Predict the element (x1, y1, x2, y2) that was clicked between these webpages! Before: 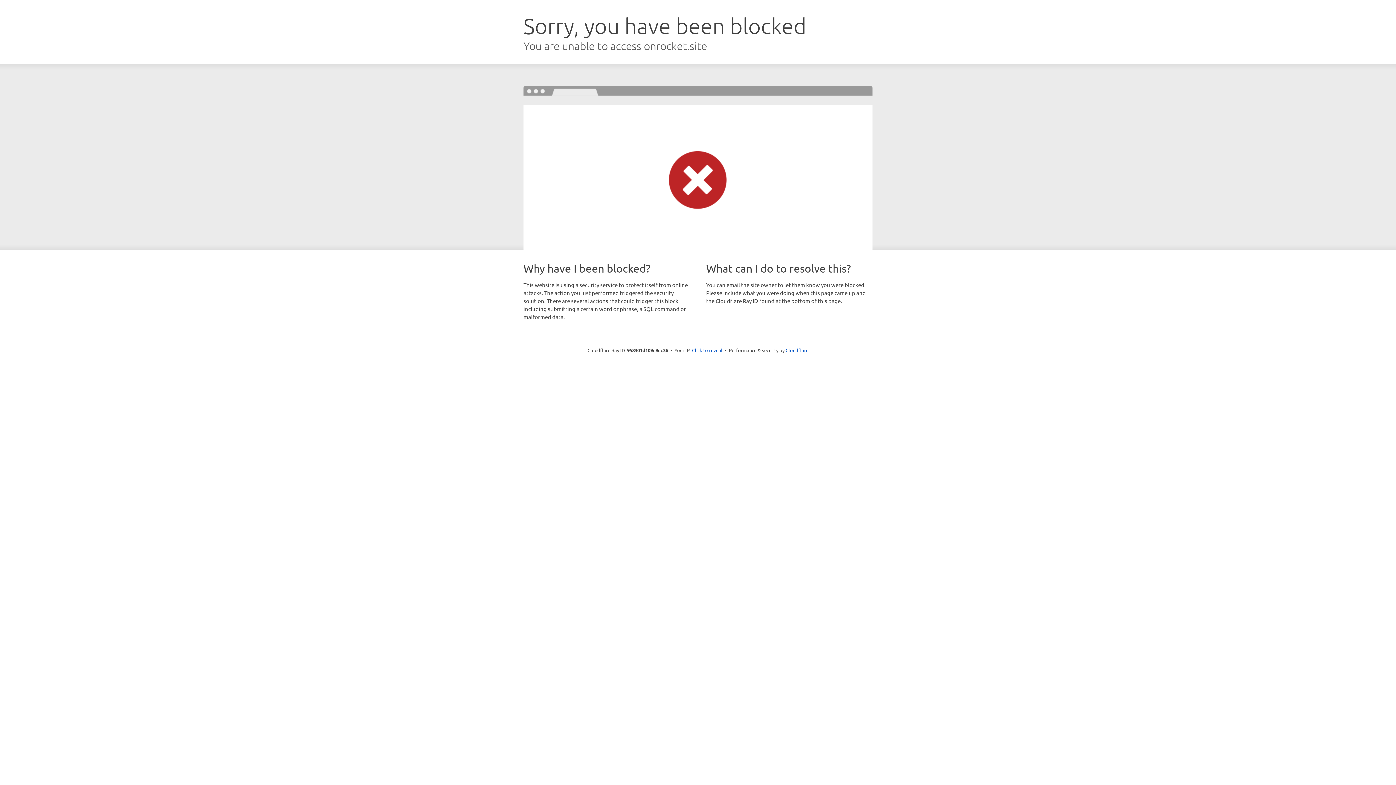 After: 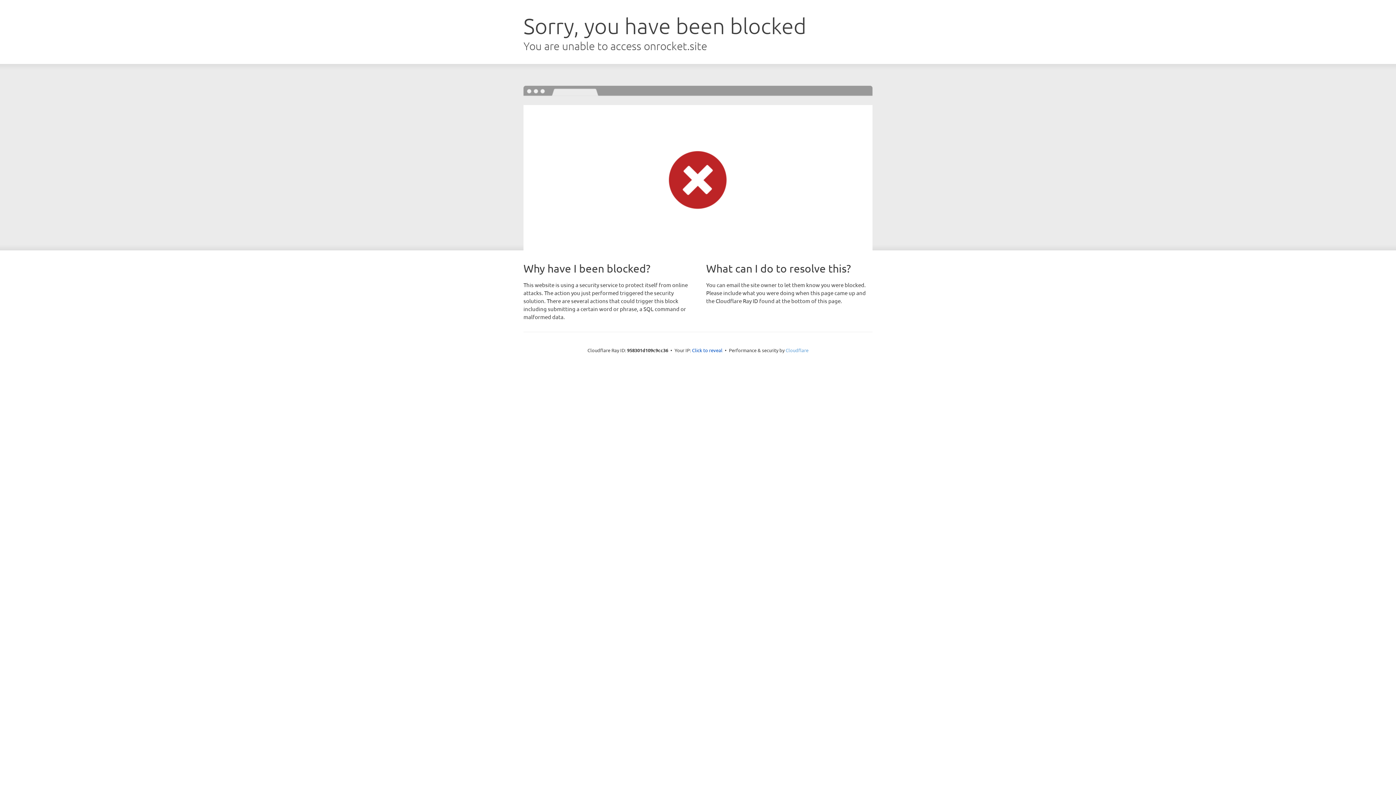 Action: label: Cloudflare bbox: (785, 347, 808, 353)